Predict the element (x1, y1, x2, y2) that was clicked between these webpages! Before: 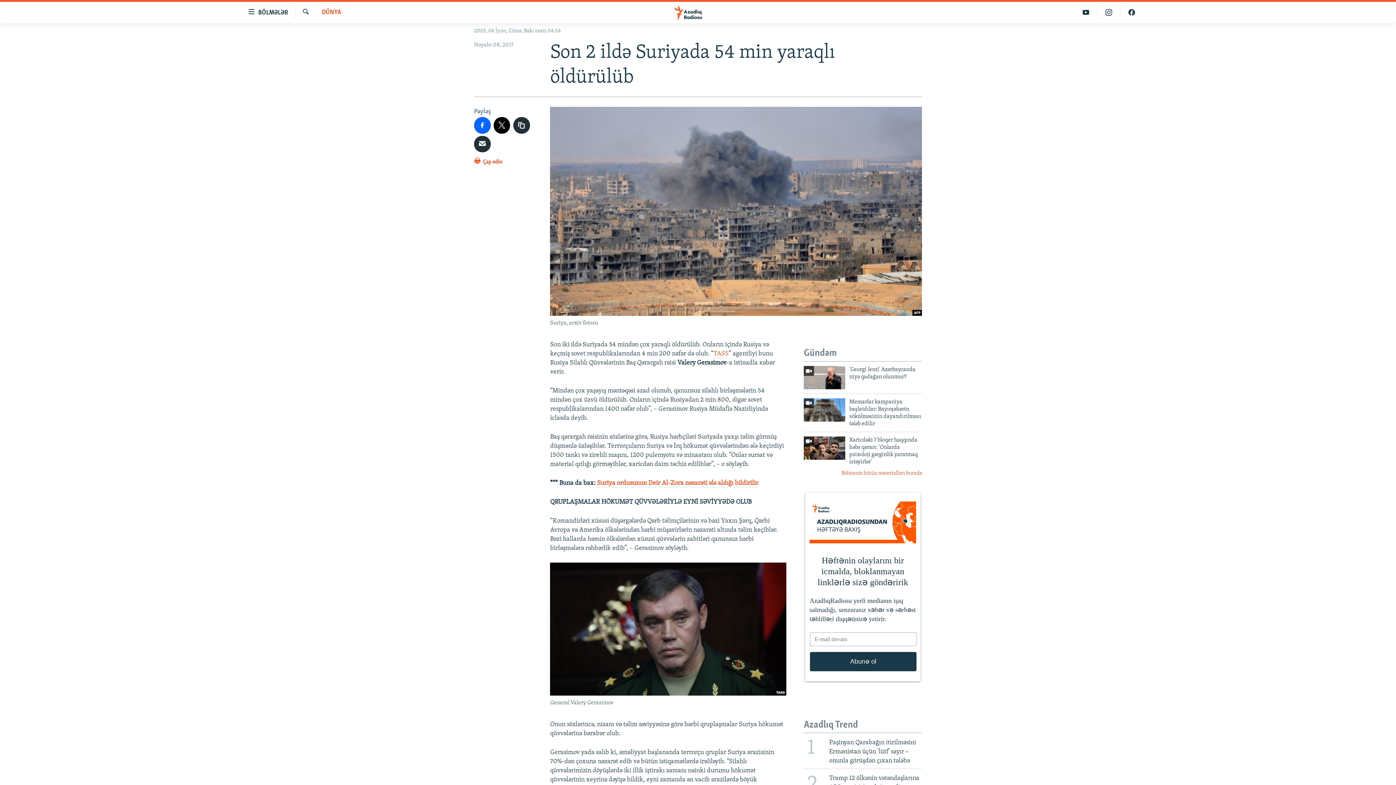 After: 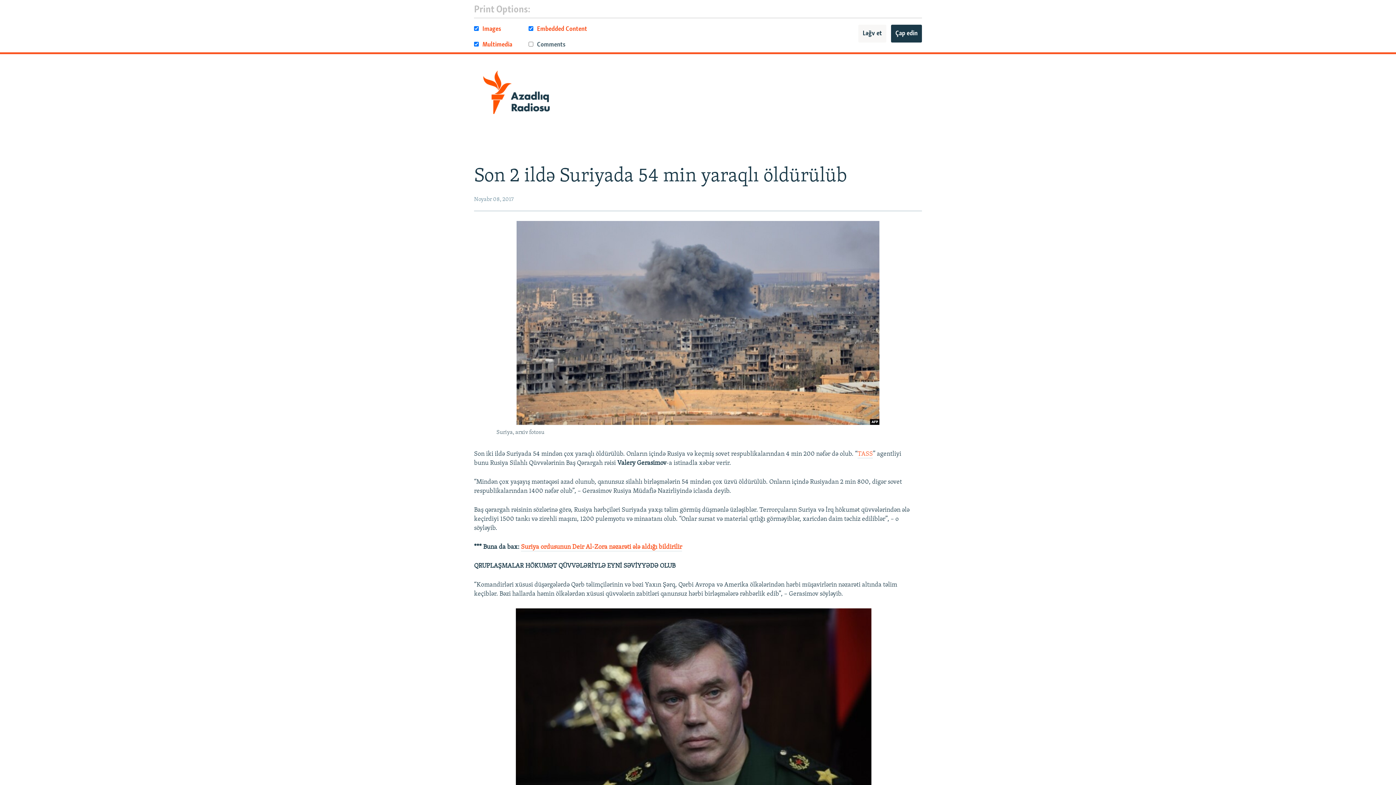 Action: label:  Çap edin bbox: (474, 156, 502, 170)